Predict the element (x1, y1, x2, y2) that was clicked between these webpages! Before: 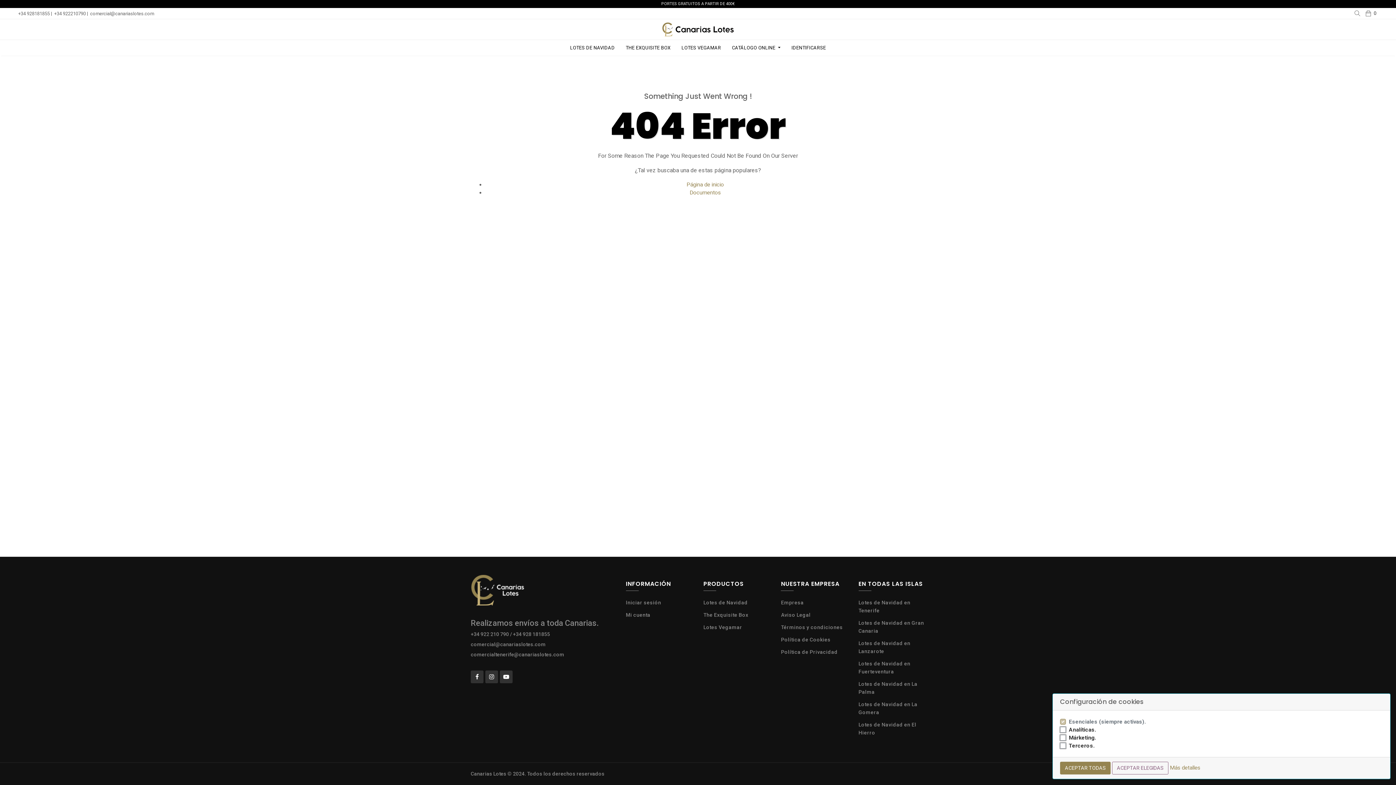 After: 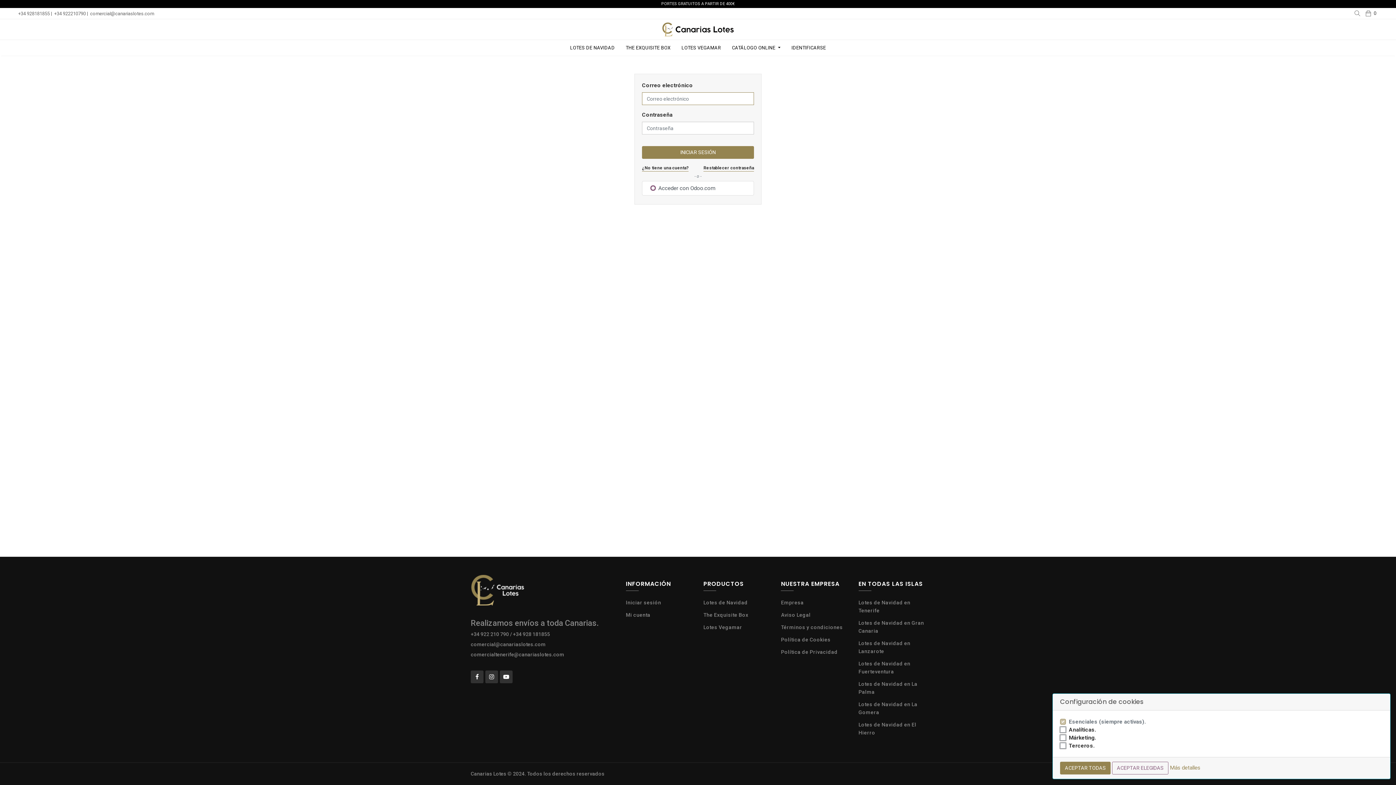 Action: label: Documentos bbox: (689, 173, 721, 180)